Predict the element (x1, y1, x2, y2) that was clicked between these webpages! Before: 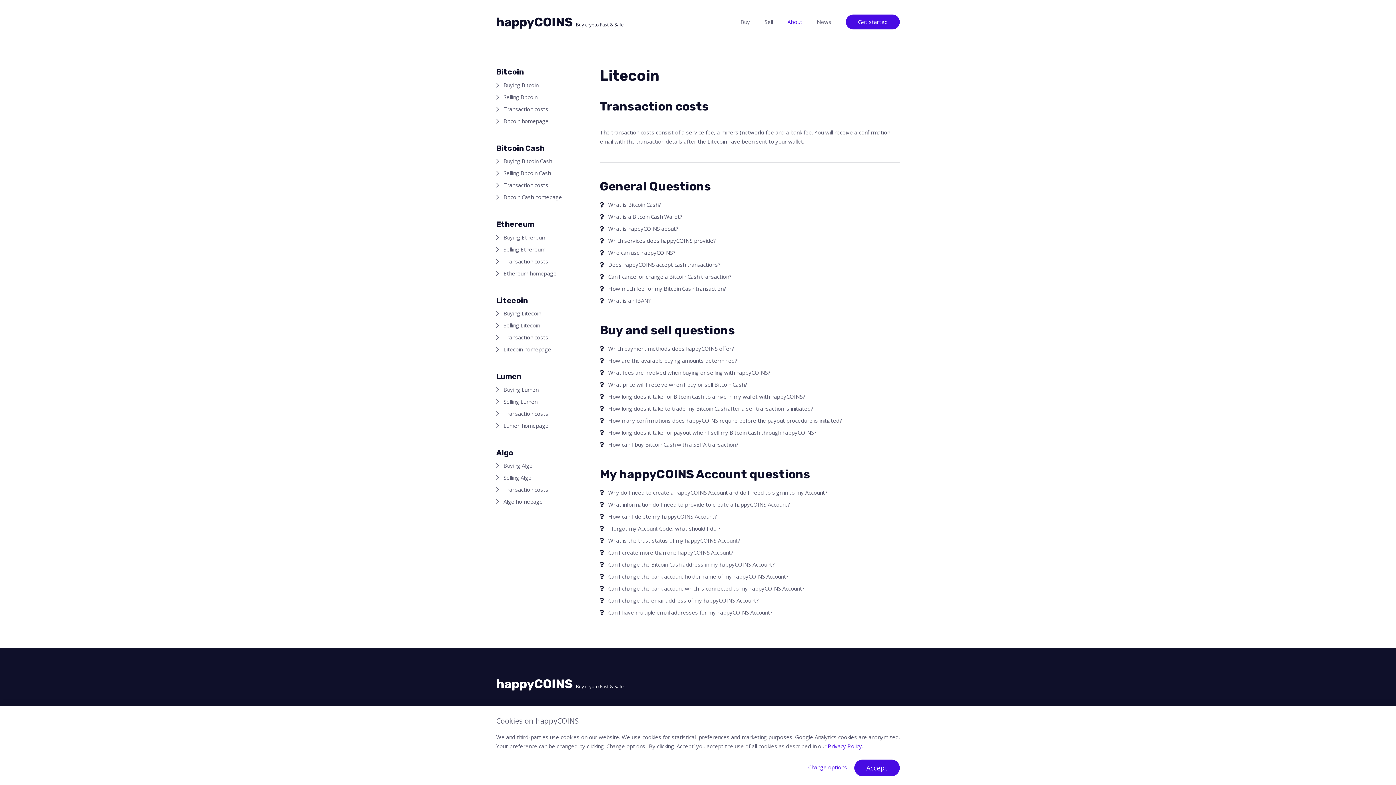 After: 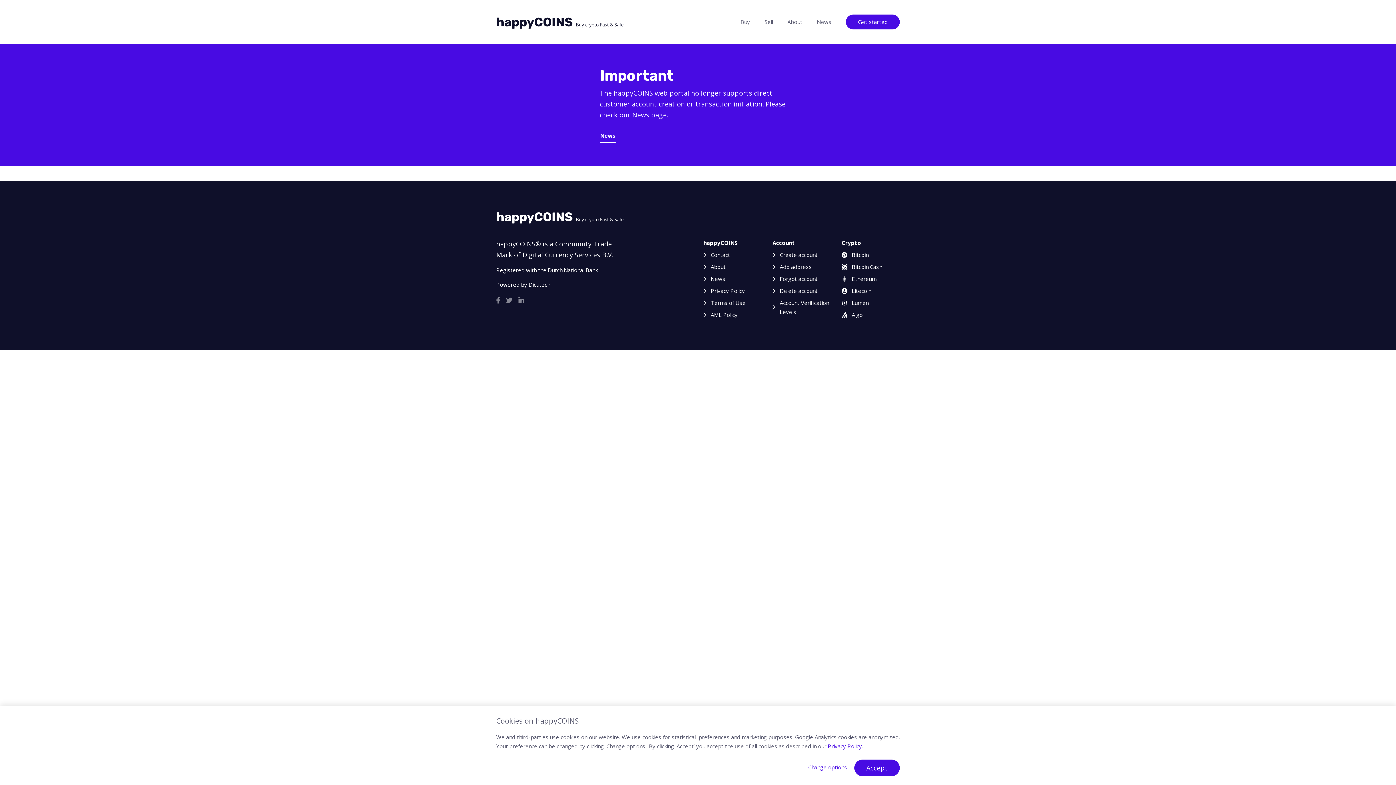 Action: label: Get started bbox: (846, 14, 900, 29)